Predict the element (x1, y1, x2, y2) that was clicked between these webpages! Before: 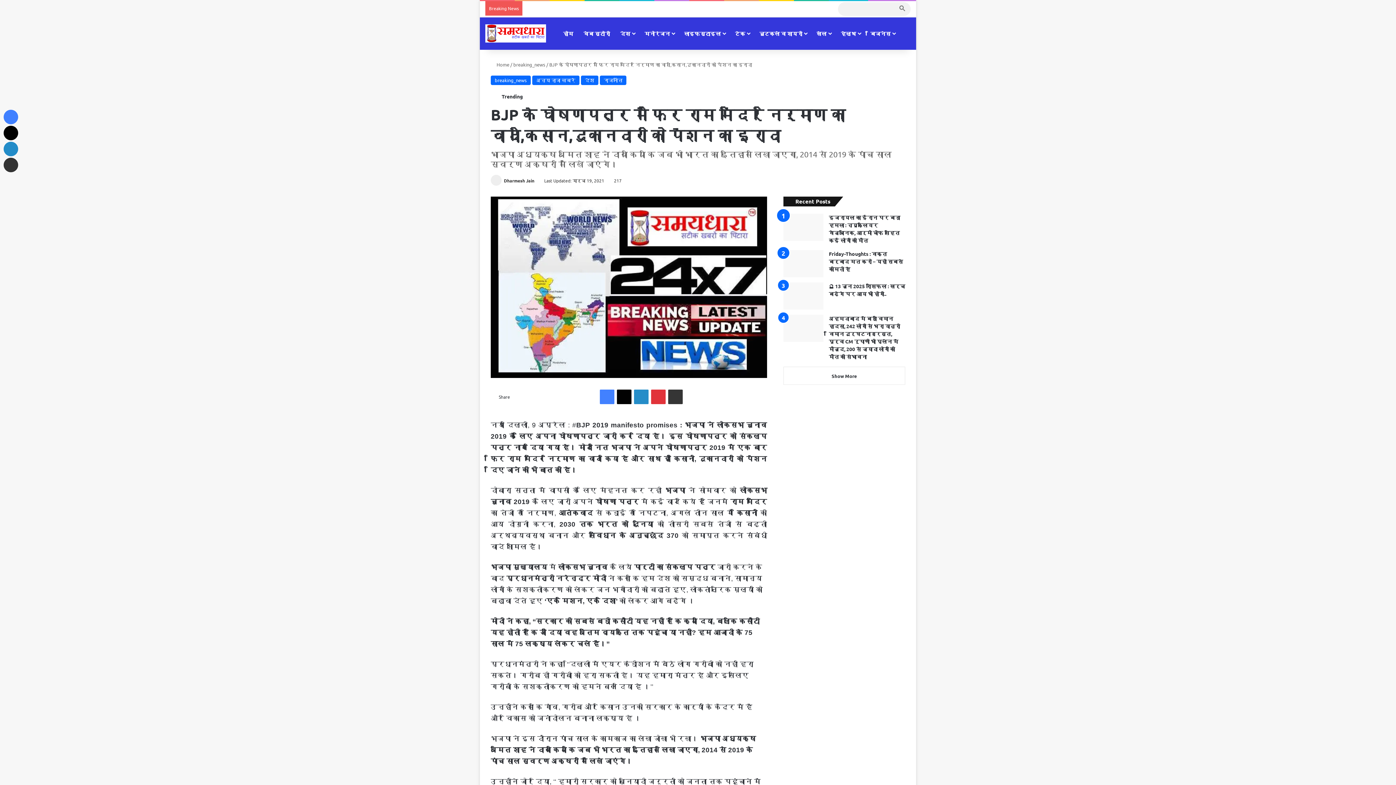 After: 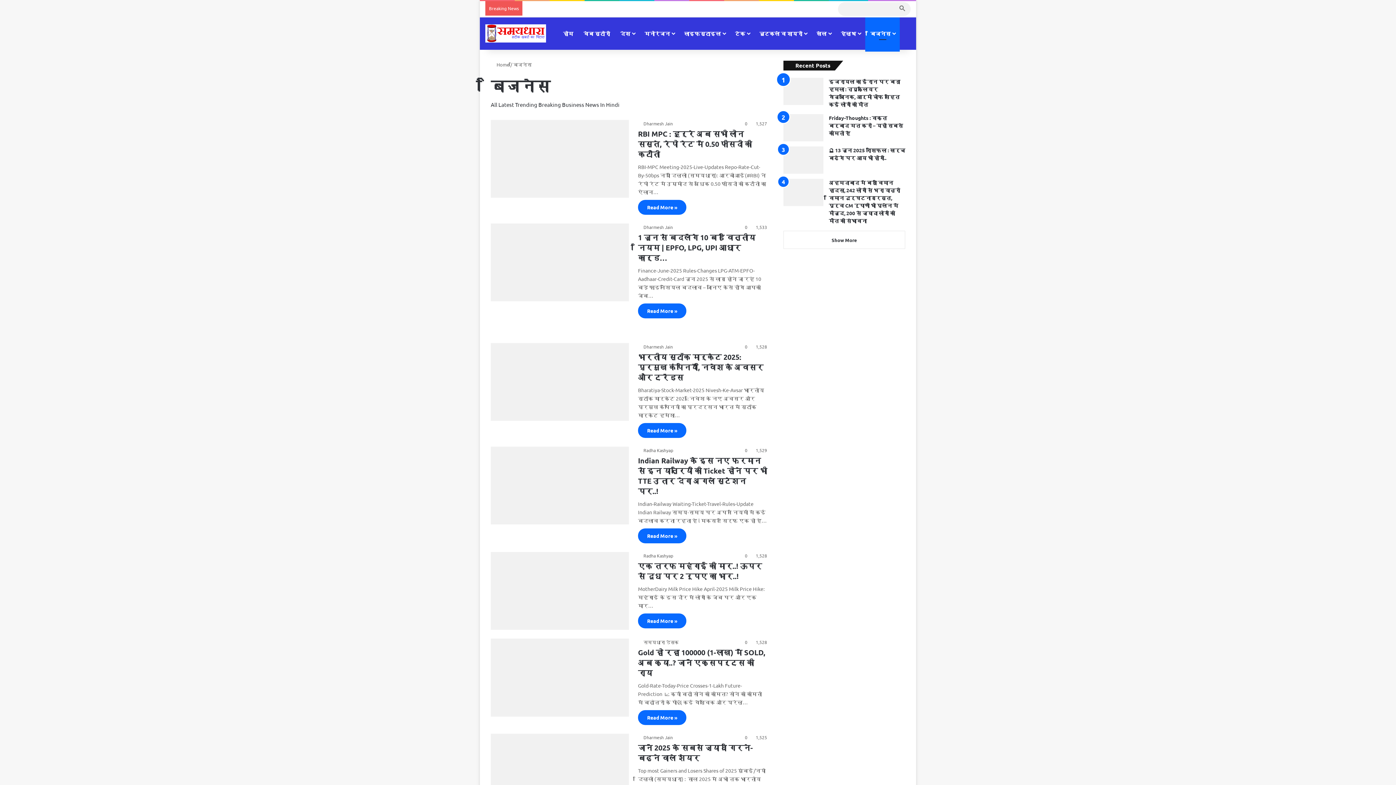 Action: bbox: (865, 17, 900, 49) label: बिजनेस